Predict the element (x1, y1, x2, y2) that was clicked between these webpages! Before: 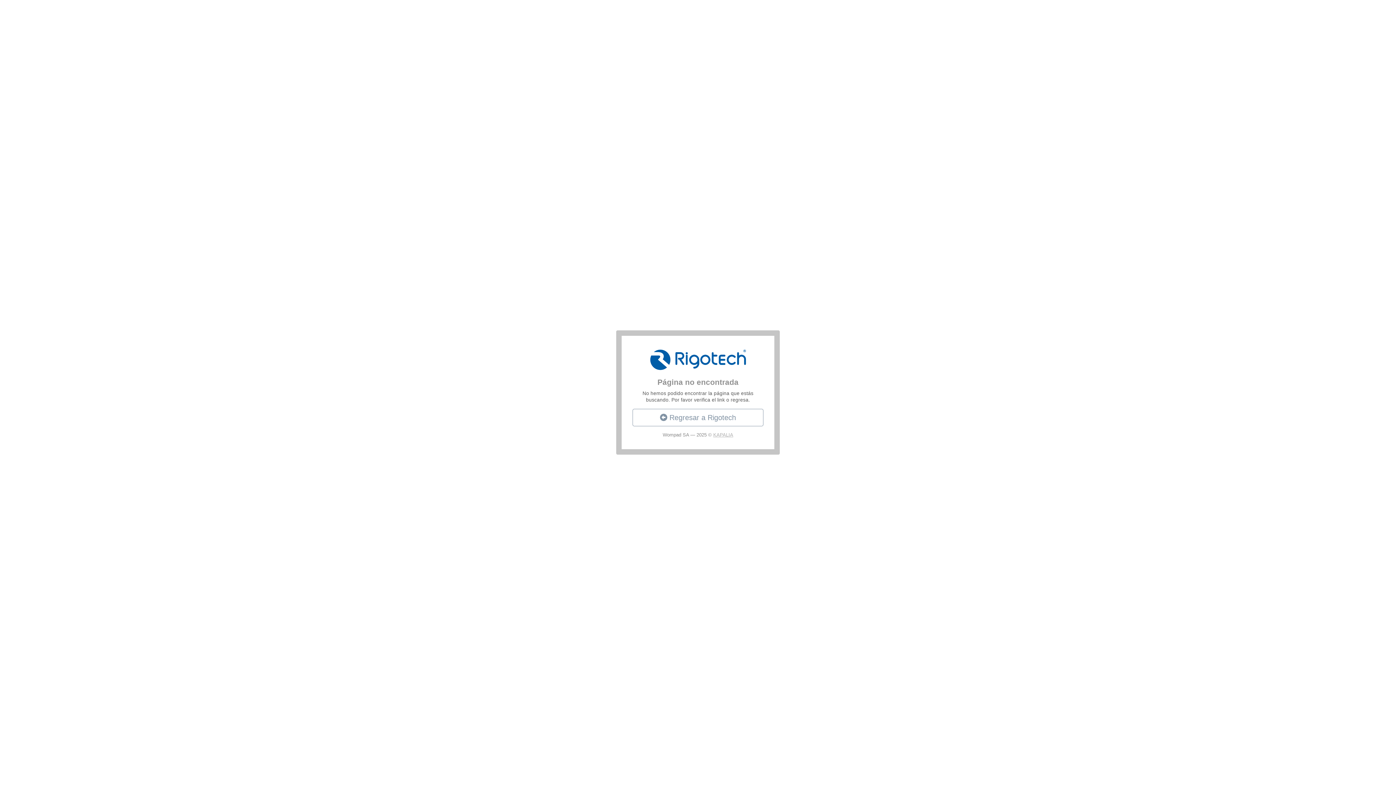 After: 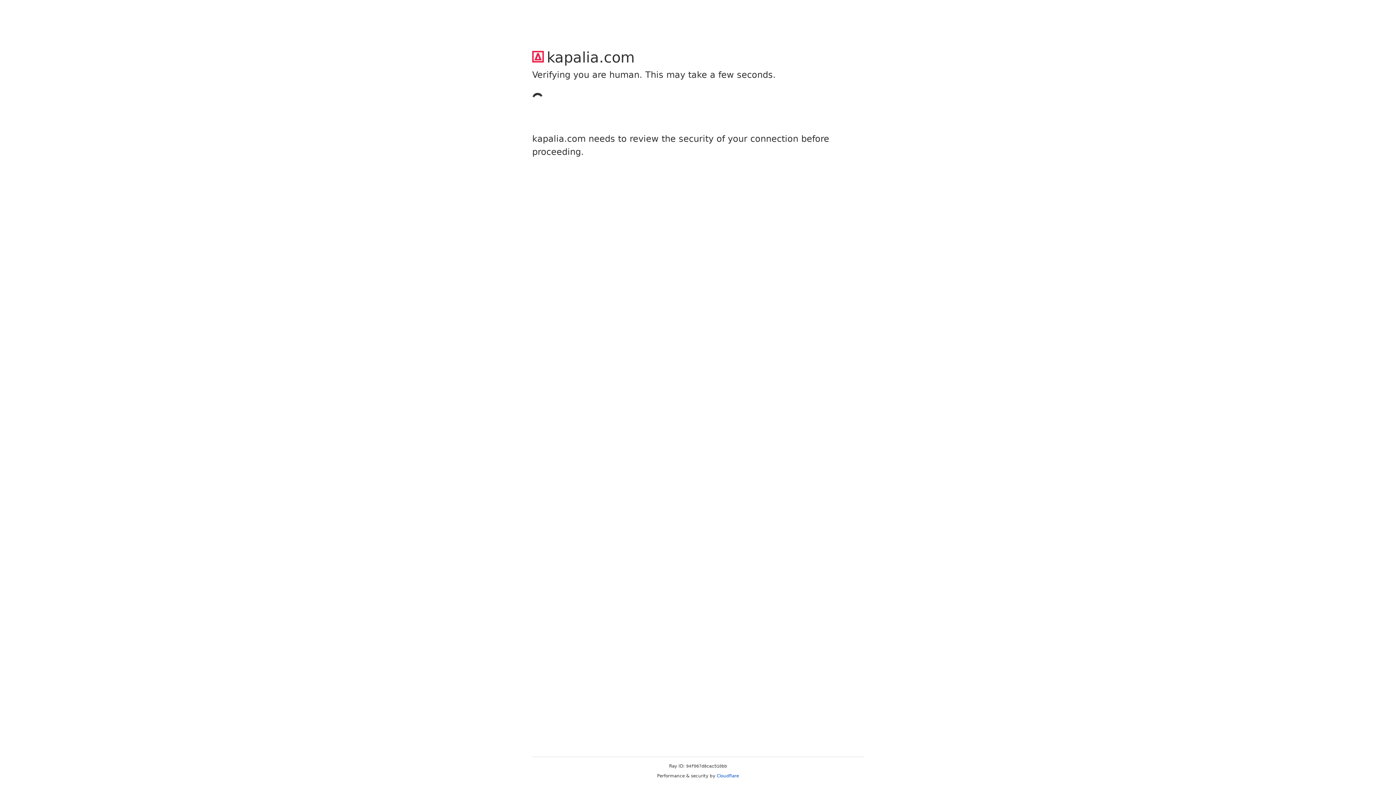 Action: bbox: (713, 432, 733, 437) label: KAPALIA